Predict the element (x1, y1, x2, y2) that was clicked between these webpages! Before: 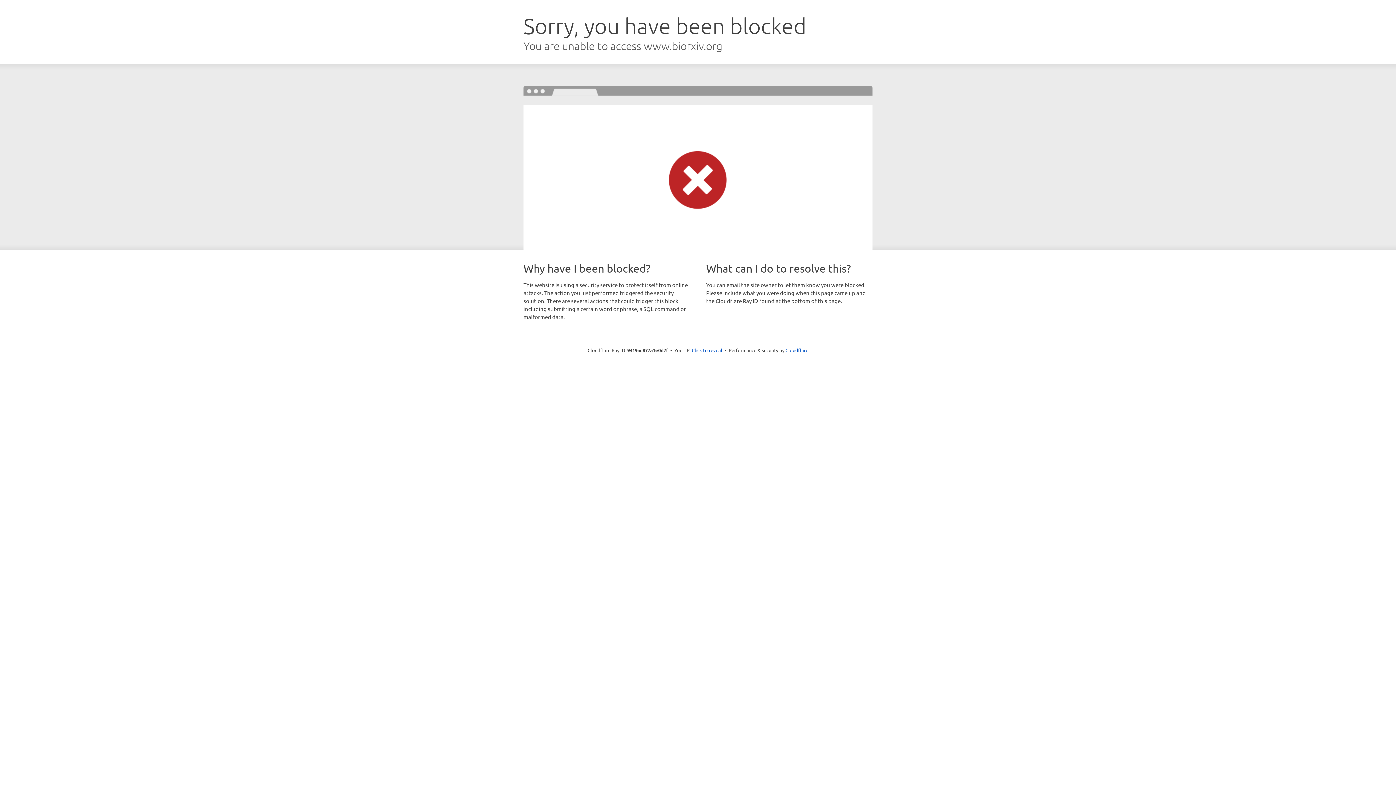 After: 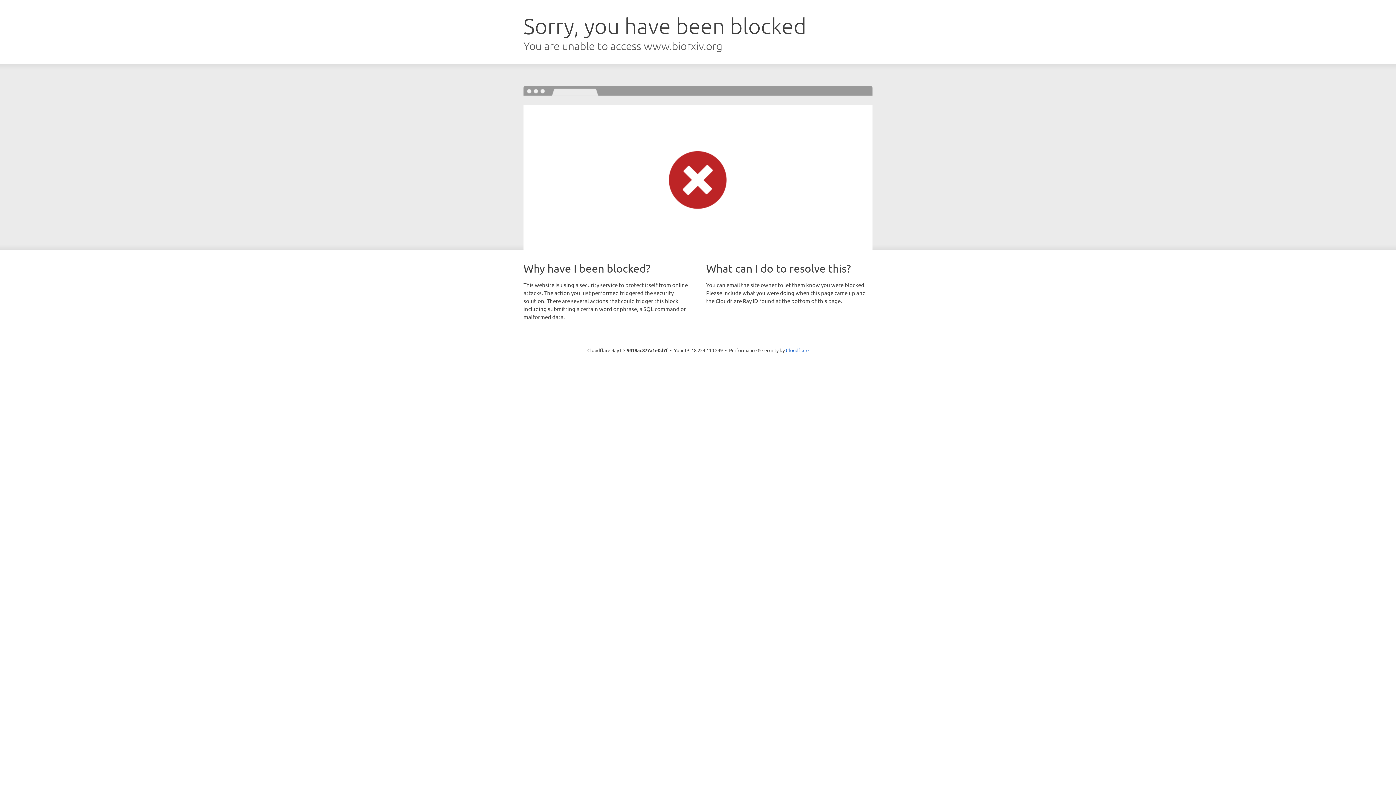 Action: label: Click to reveal bbox: (692, 346, 722, 353)